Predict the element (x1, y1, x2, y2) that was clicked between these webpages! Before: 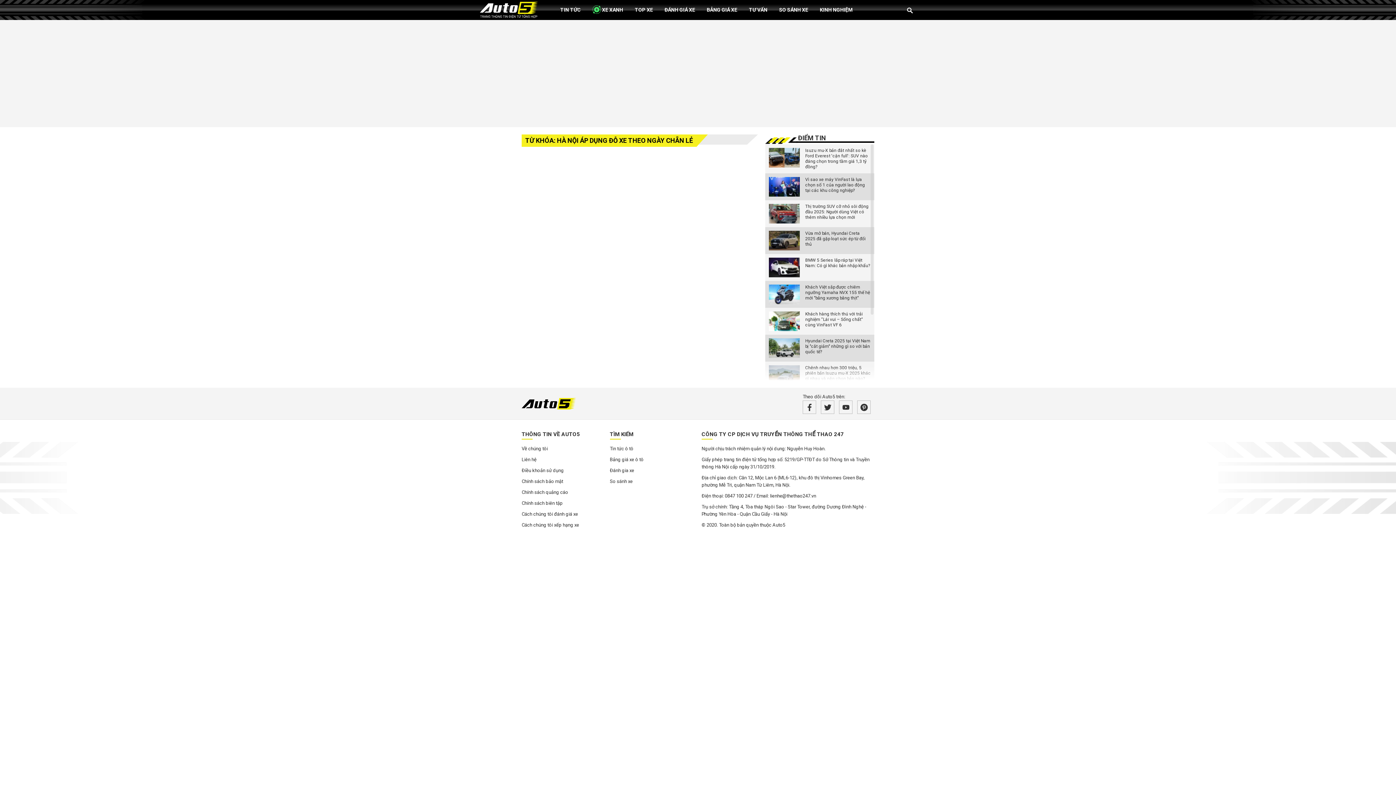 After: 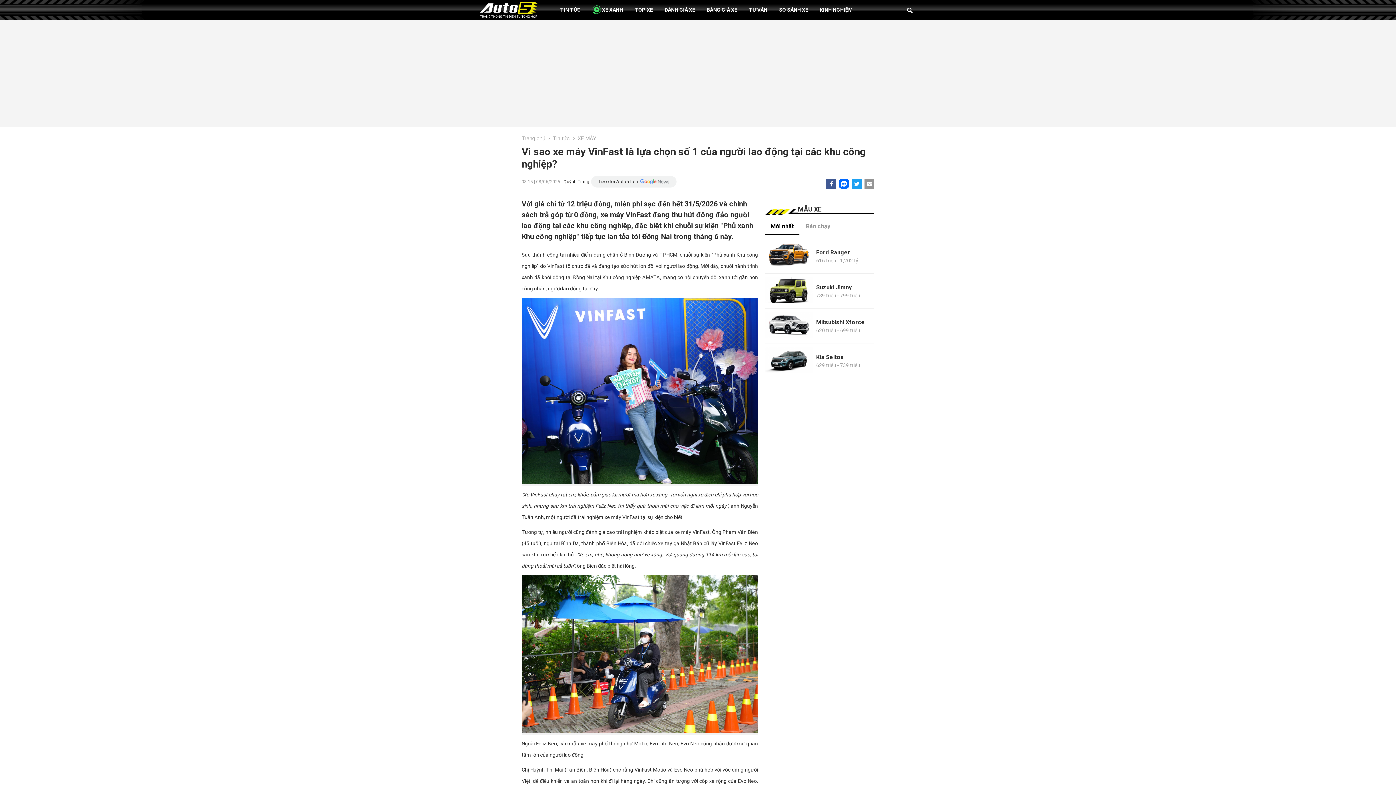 Action: bbox: (769, 177, 800, 196)